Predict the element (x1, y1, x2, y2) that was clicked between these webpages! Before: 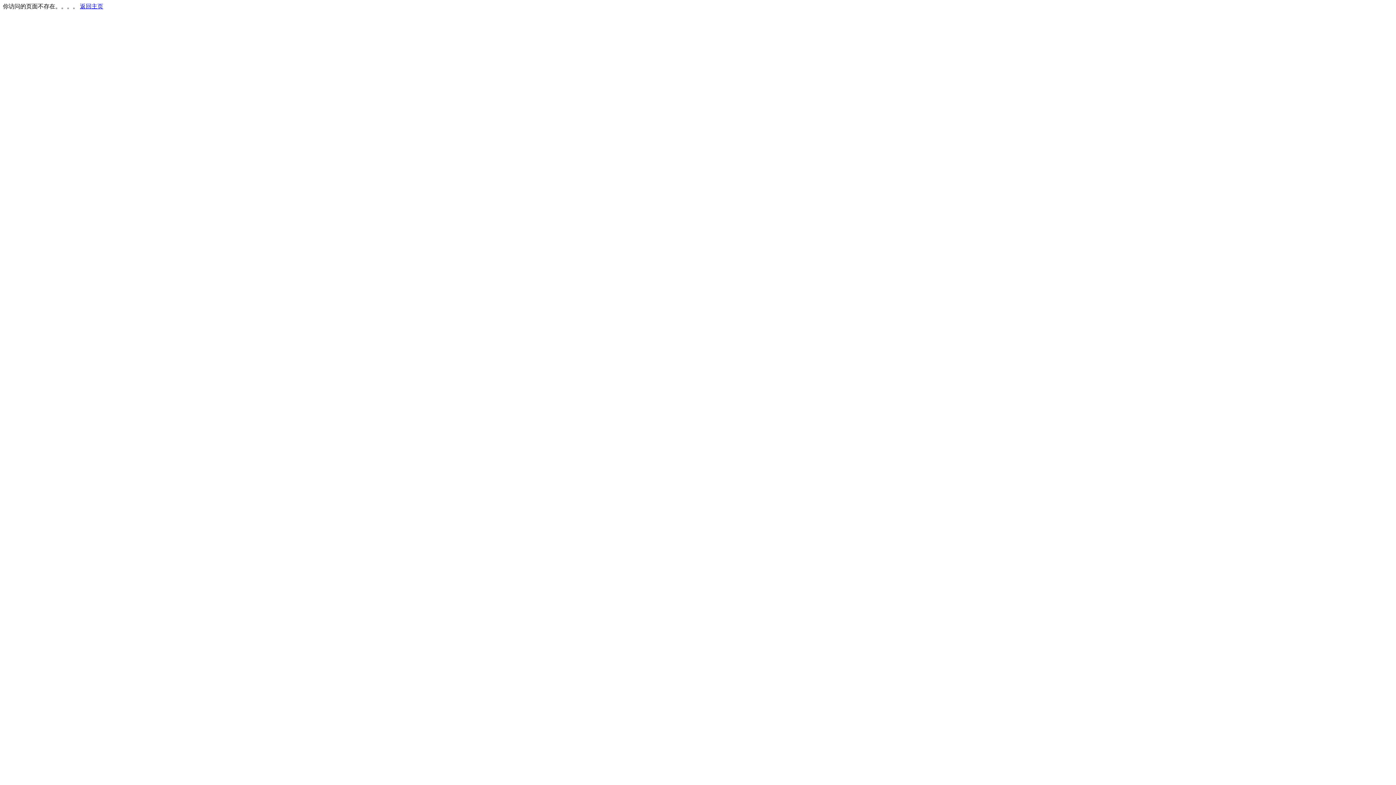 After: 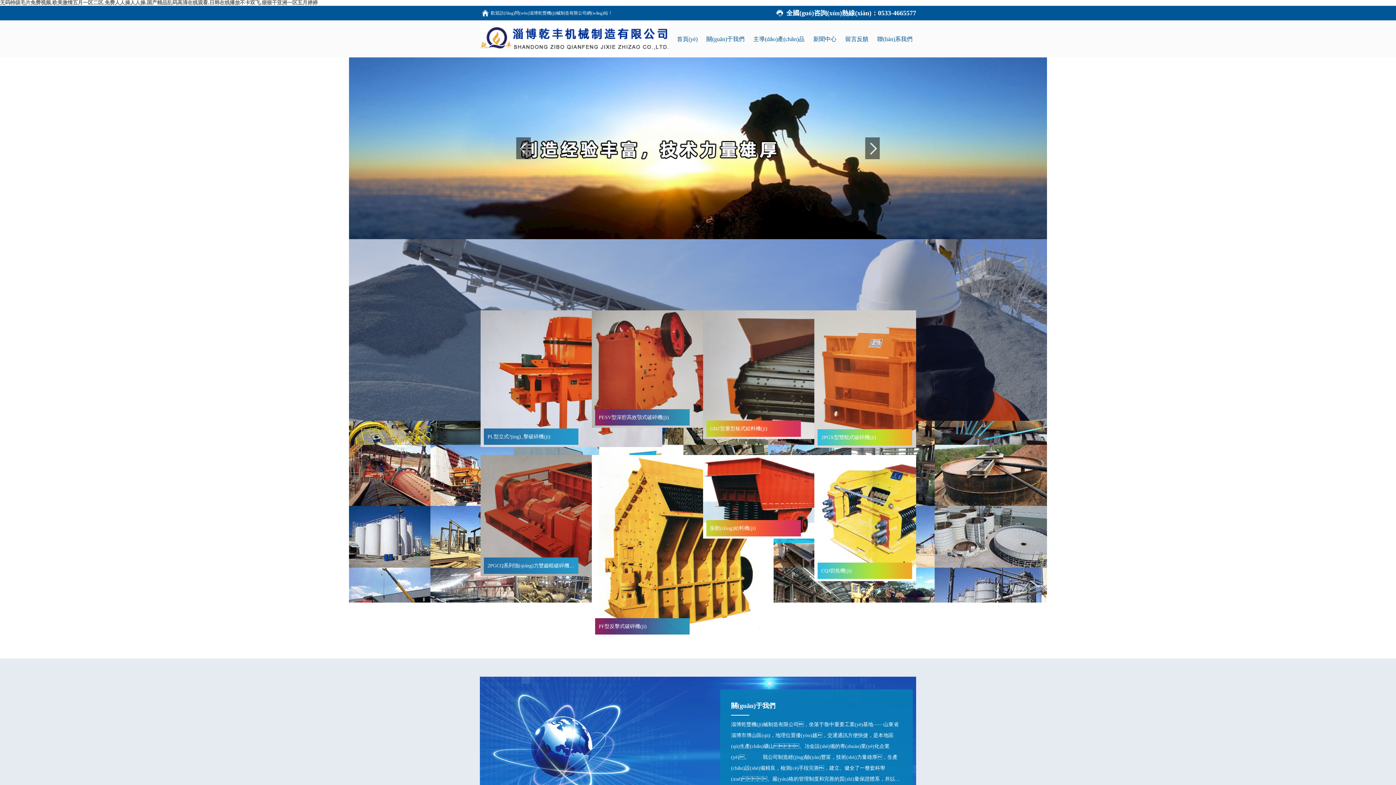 Action: label: 返回主页 bbox: (80, 3, 103, 9)